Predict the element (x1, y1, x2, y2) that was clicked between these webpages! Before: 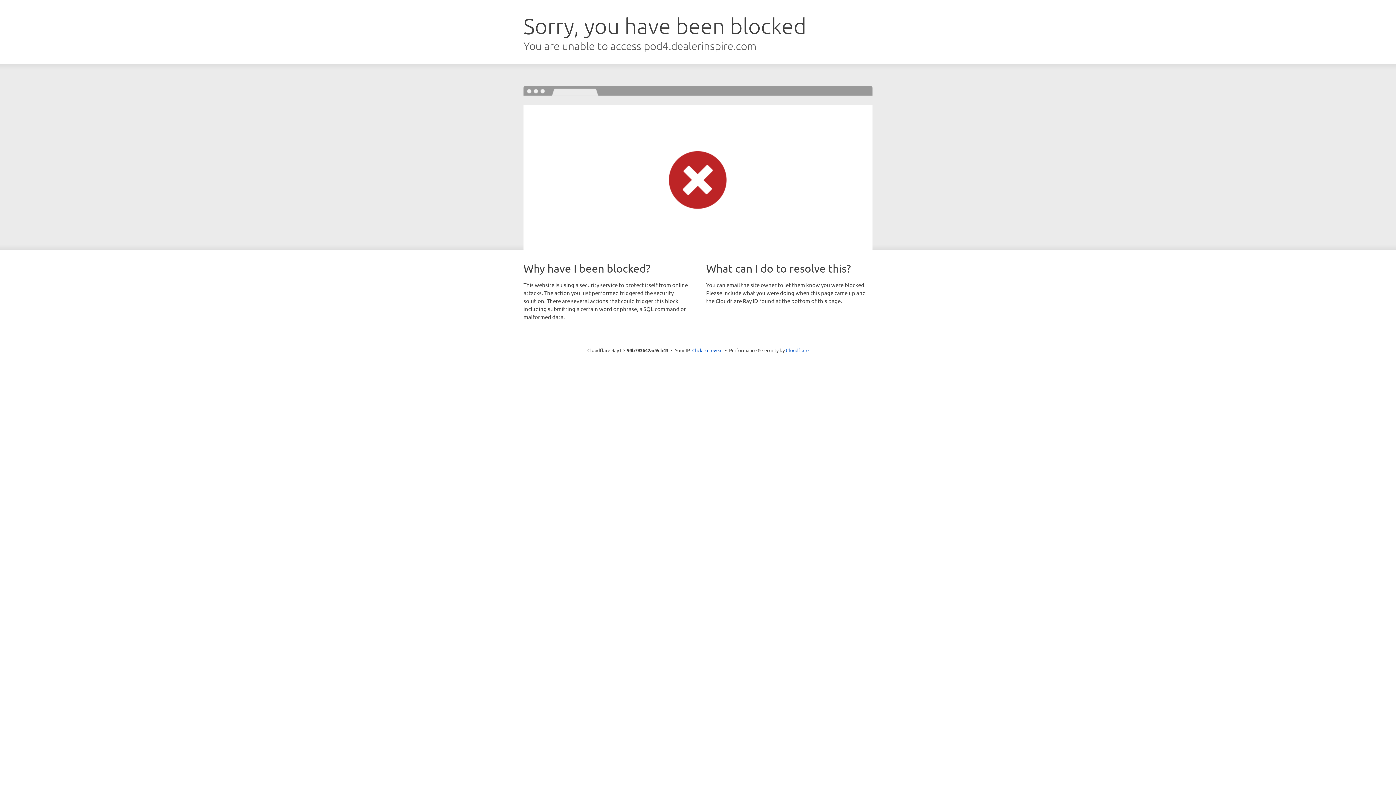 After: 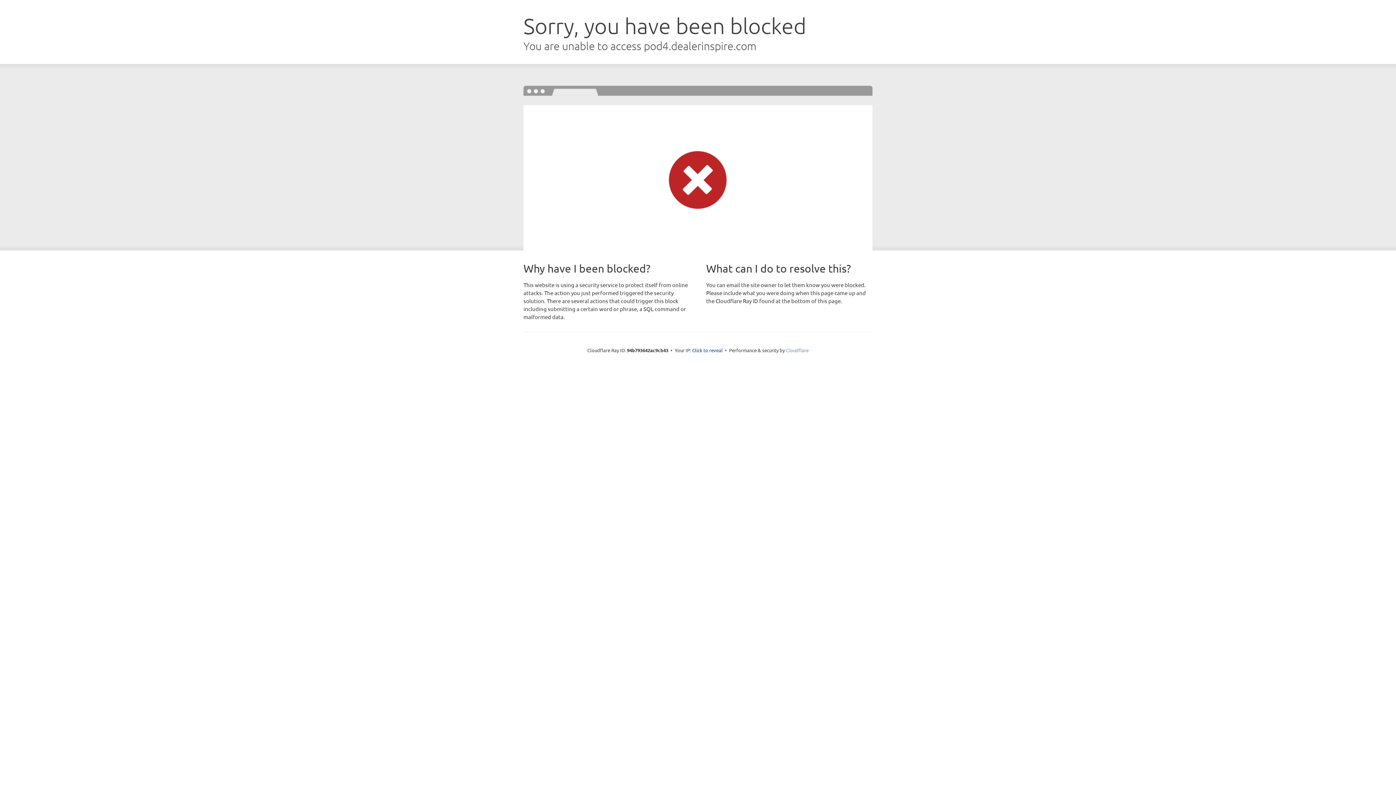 Action: bbox: (786, 347, 808, 353) label: Cloudflare